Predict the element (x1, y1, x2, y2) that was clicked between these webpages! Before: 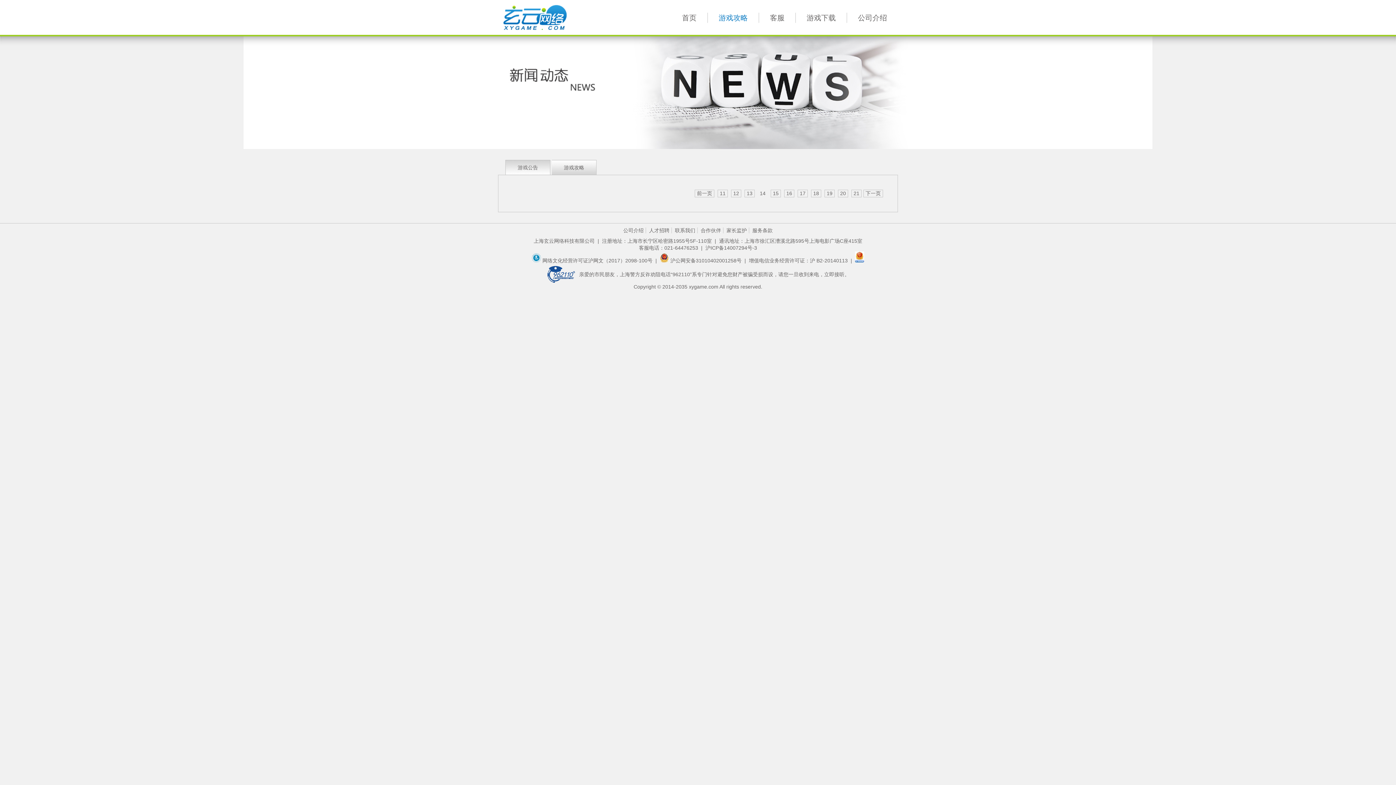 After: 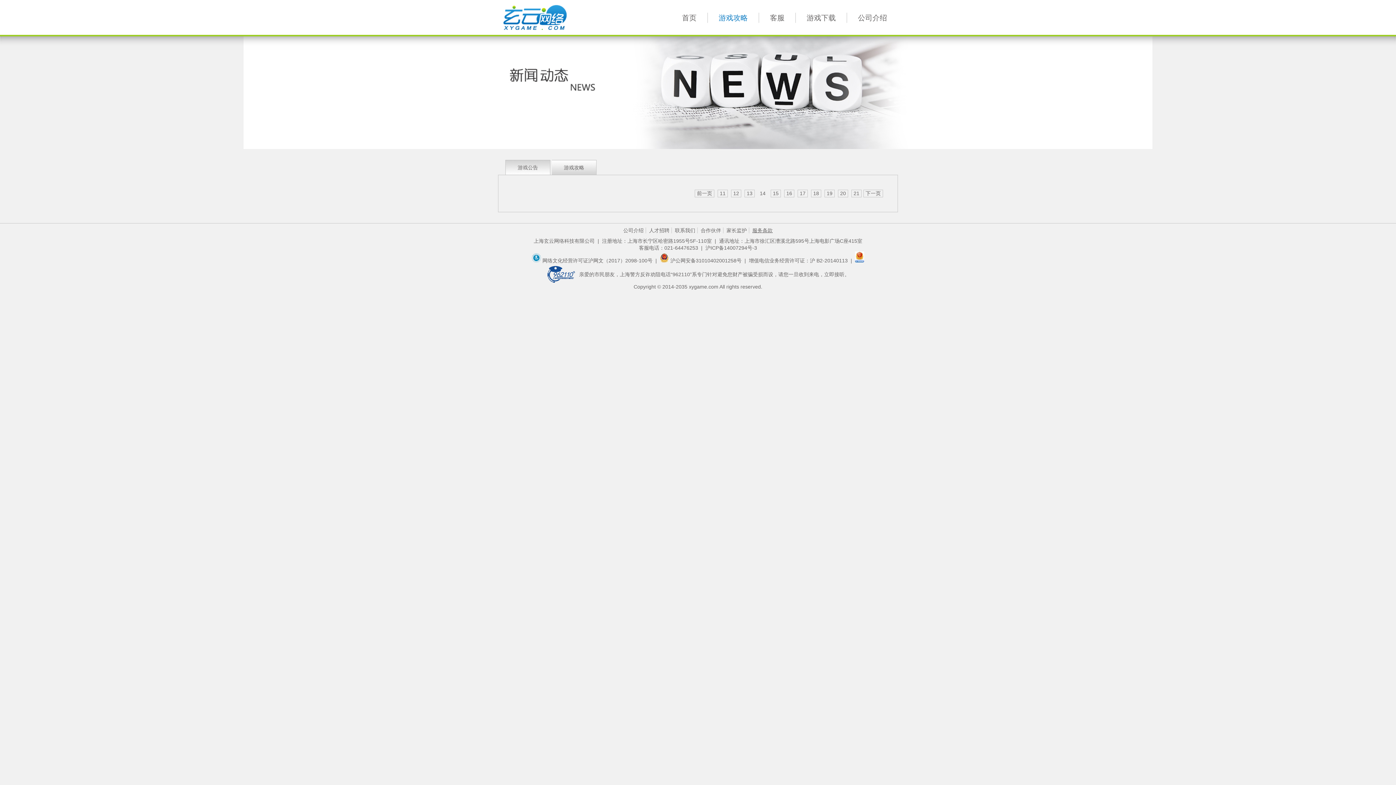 Action: label: 服务条款 bbox: (750, 227, 774, 233)